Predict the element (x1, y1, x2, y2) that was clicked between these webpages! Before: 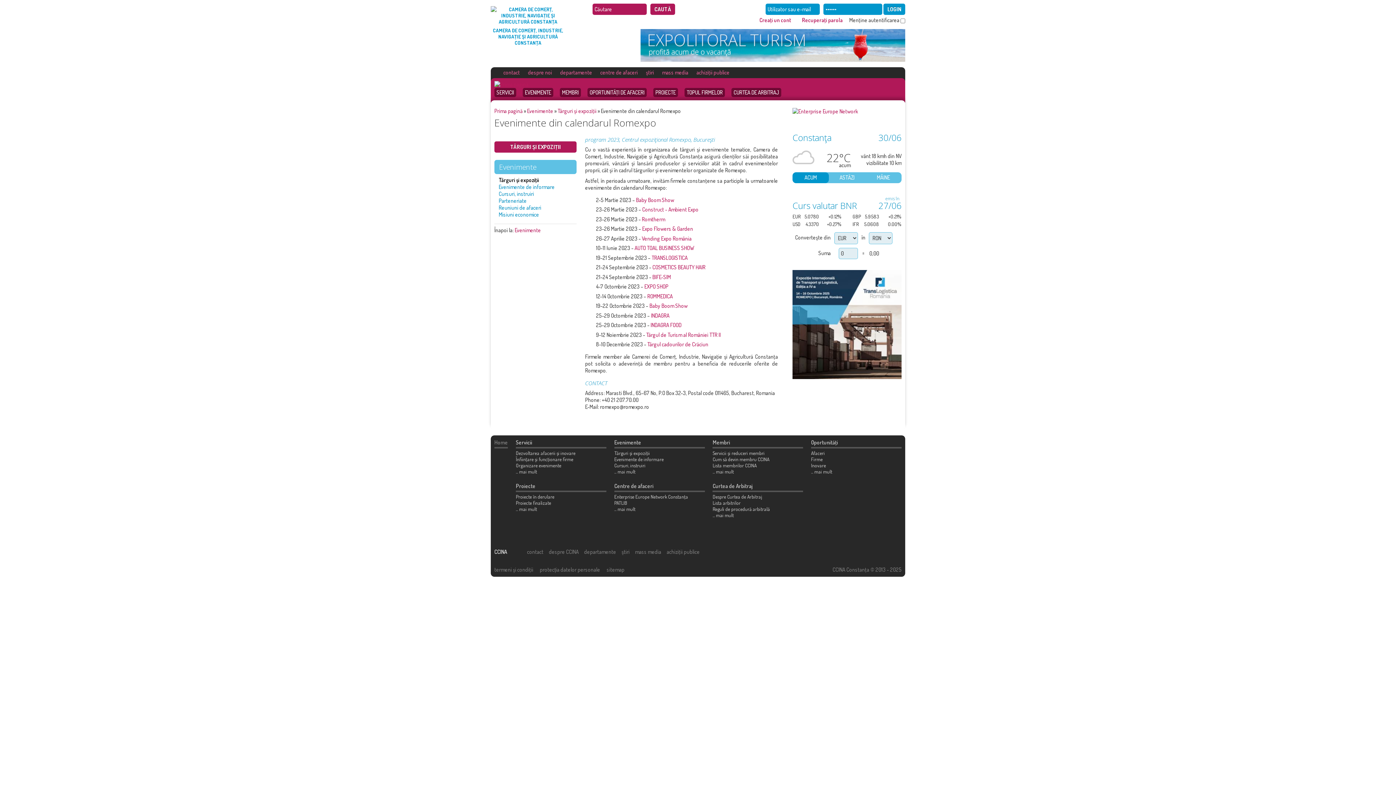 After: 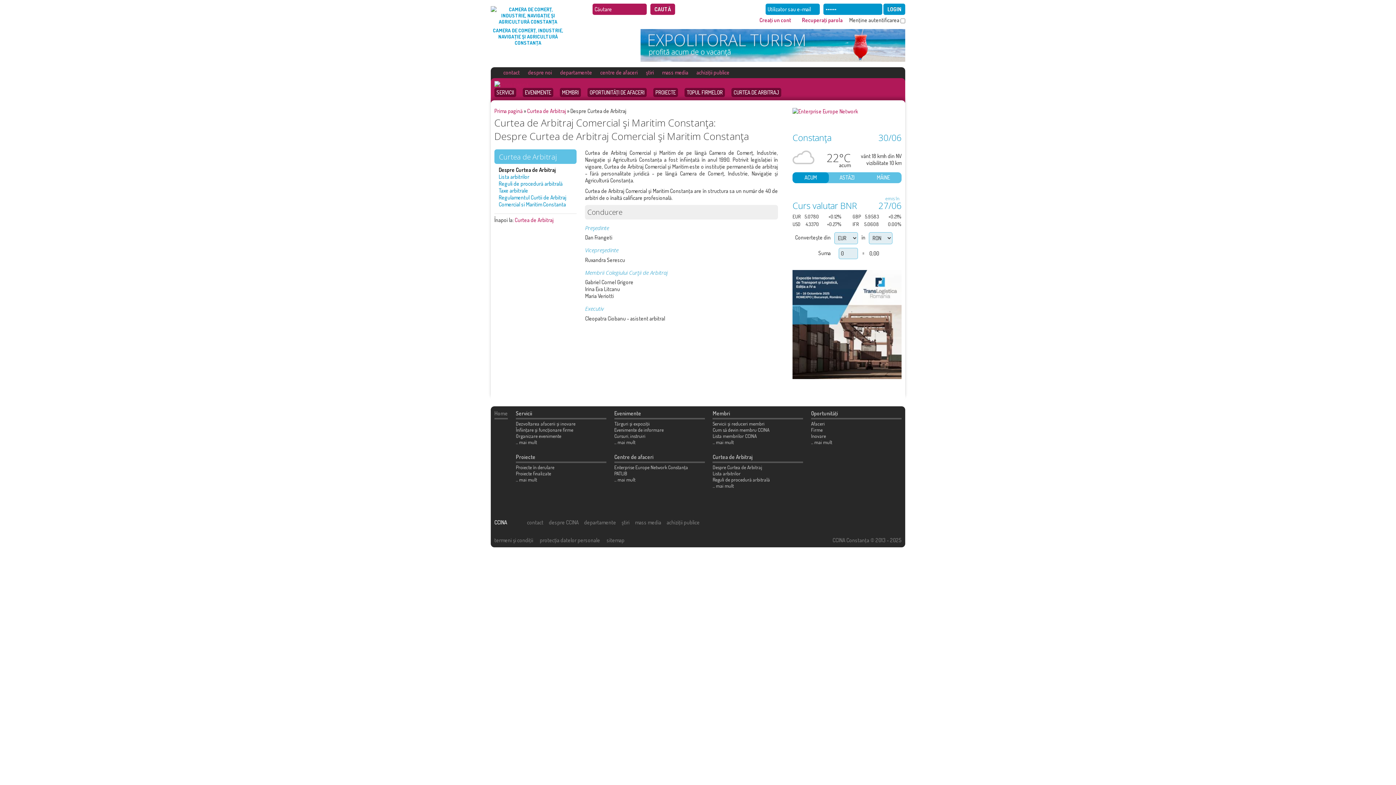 Action: bbox: (712, 493, 762, 499) label: Despre Curtea de Arbitraj